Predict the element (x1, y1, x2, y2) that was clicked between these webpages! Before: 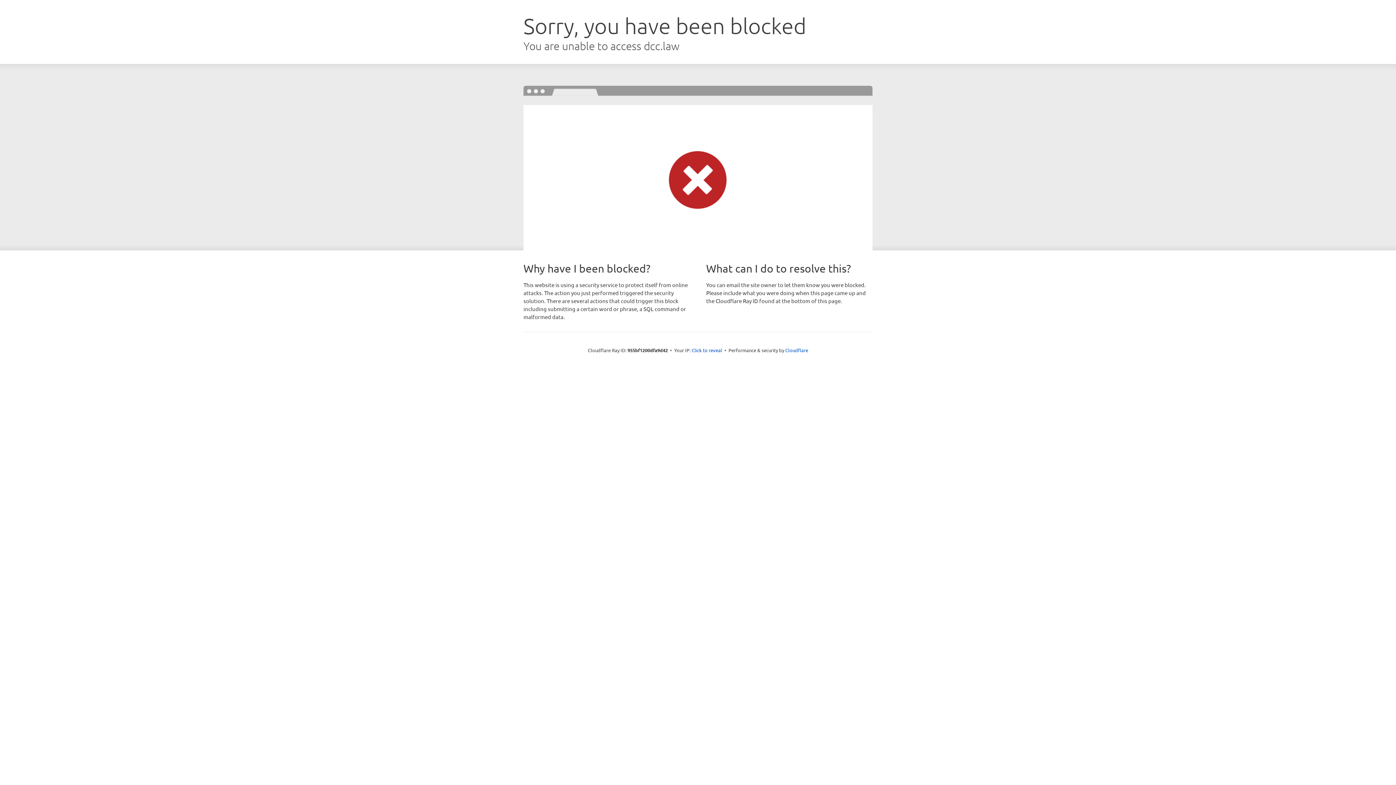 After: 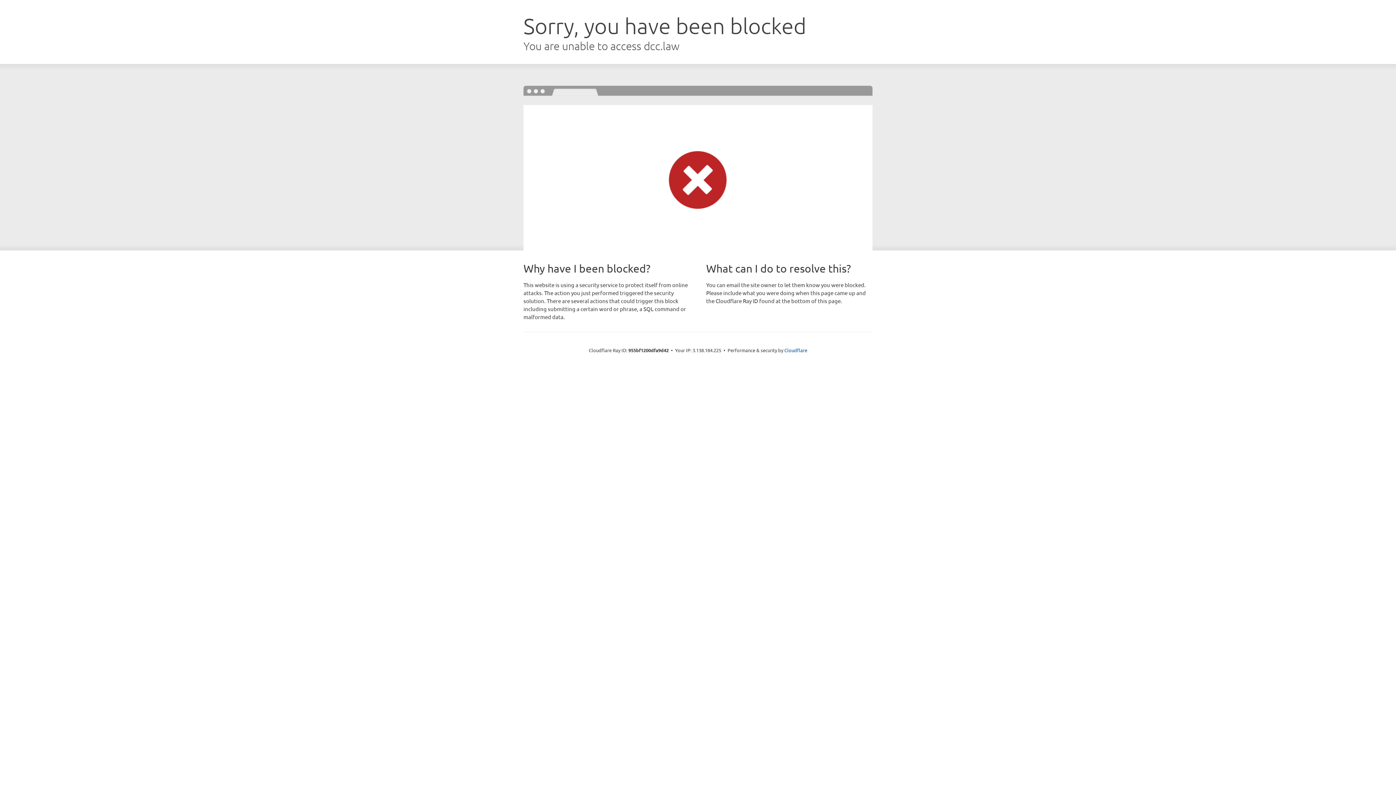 Action: label: Click to reveal bbox: (691, 346, 722, 353)